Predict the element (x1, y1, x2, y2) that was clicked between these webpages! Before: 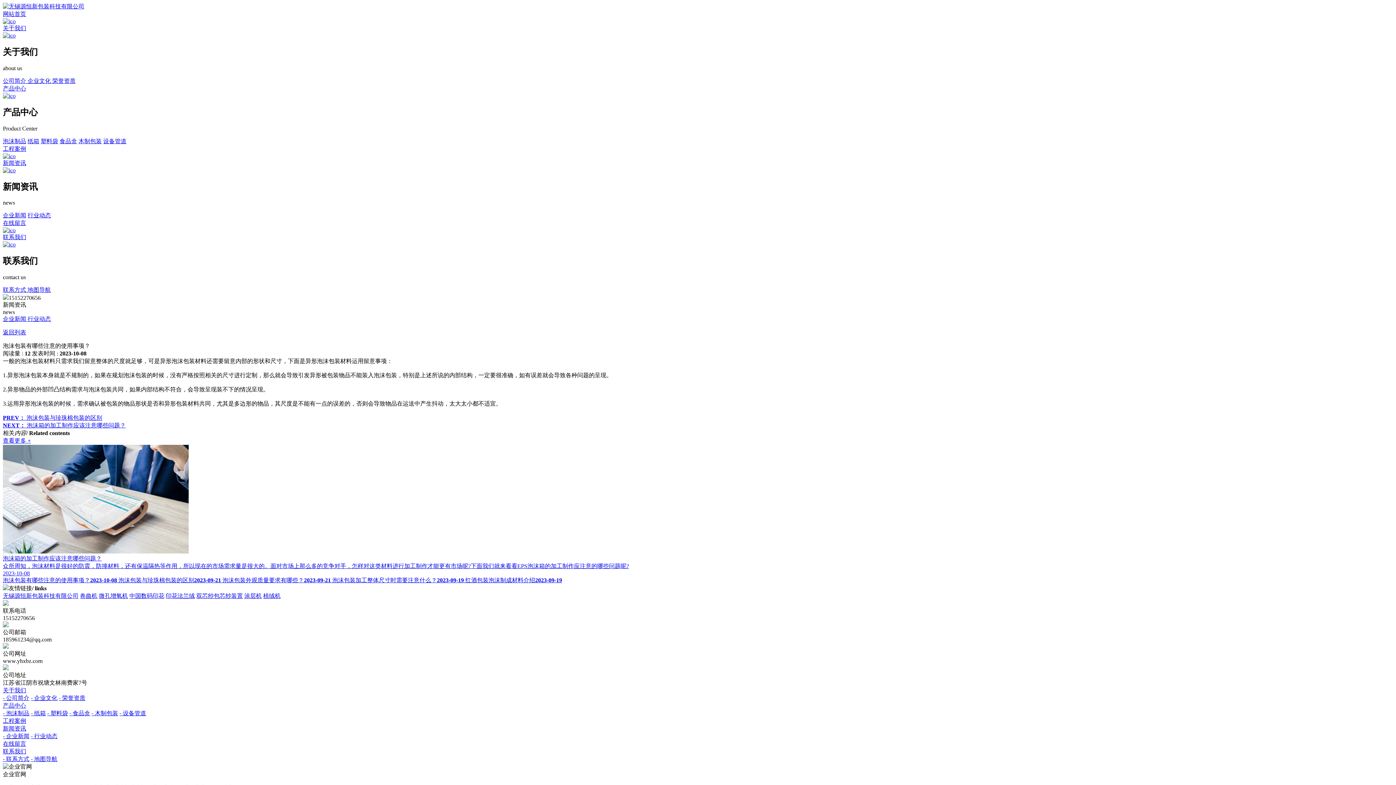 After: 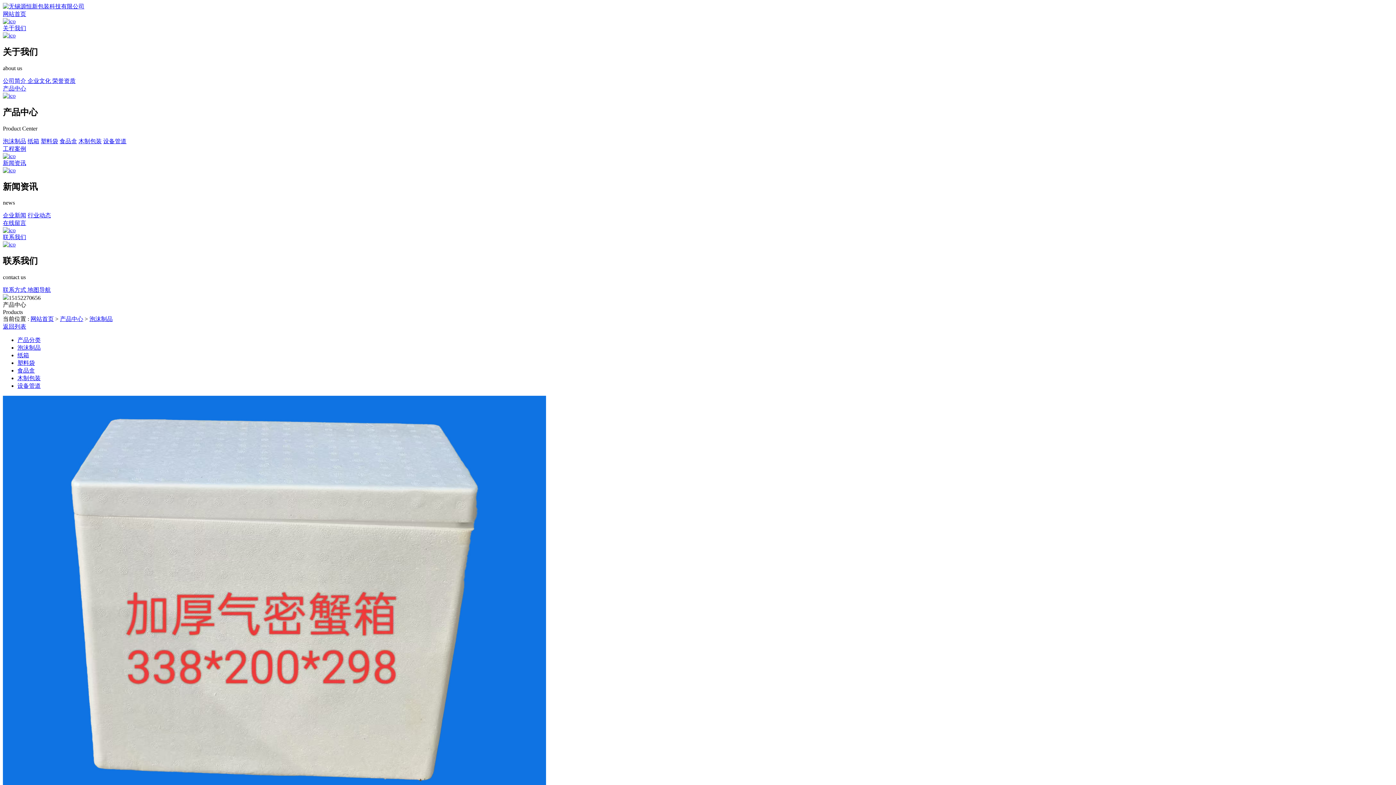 Action: bbox: (2, 138, 26, 144) label: 泡沫制品